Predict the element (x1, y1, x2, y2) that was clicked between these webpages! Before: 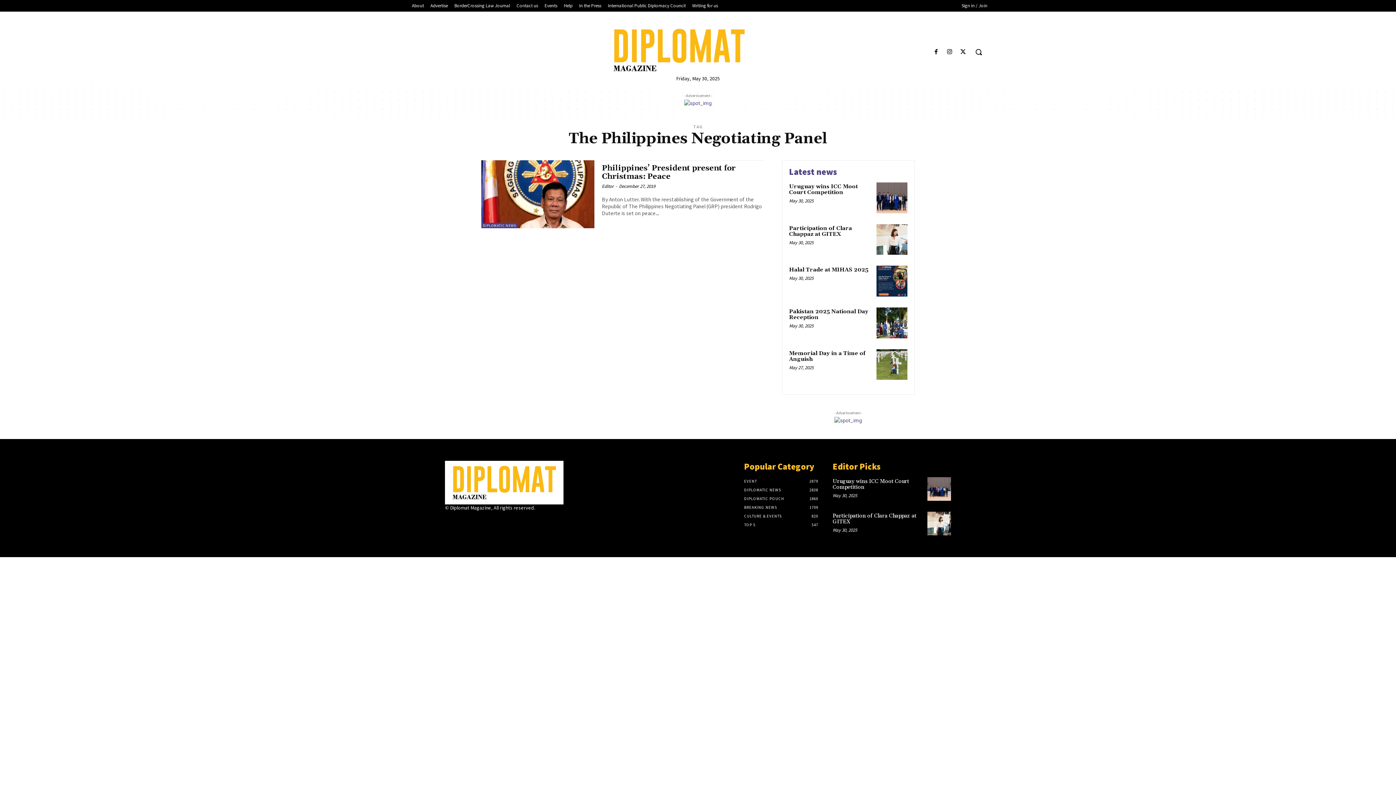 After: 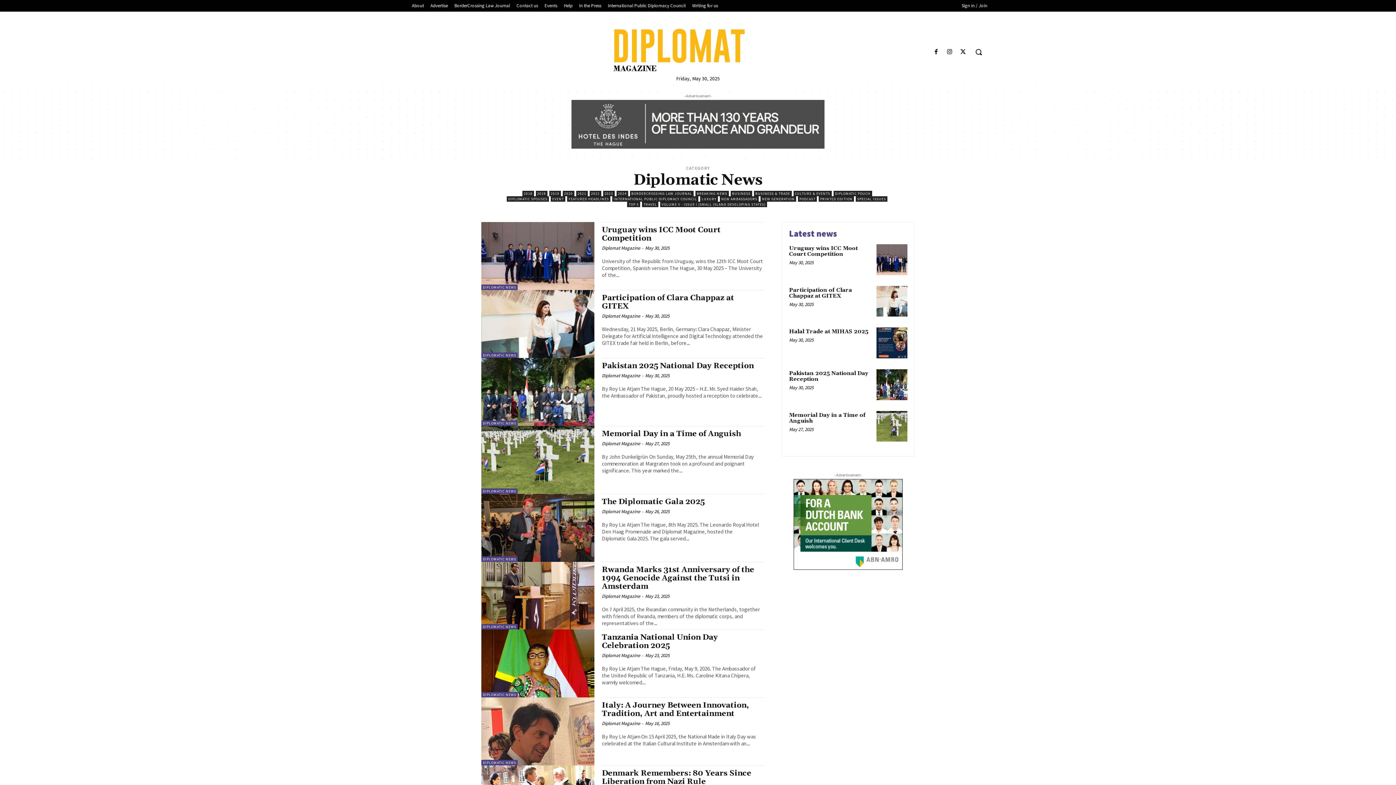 Action: label: DIPLOMATIC NEWS
2838 bbox: (744, 487, 781, 492)